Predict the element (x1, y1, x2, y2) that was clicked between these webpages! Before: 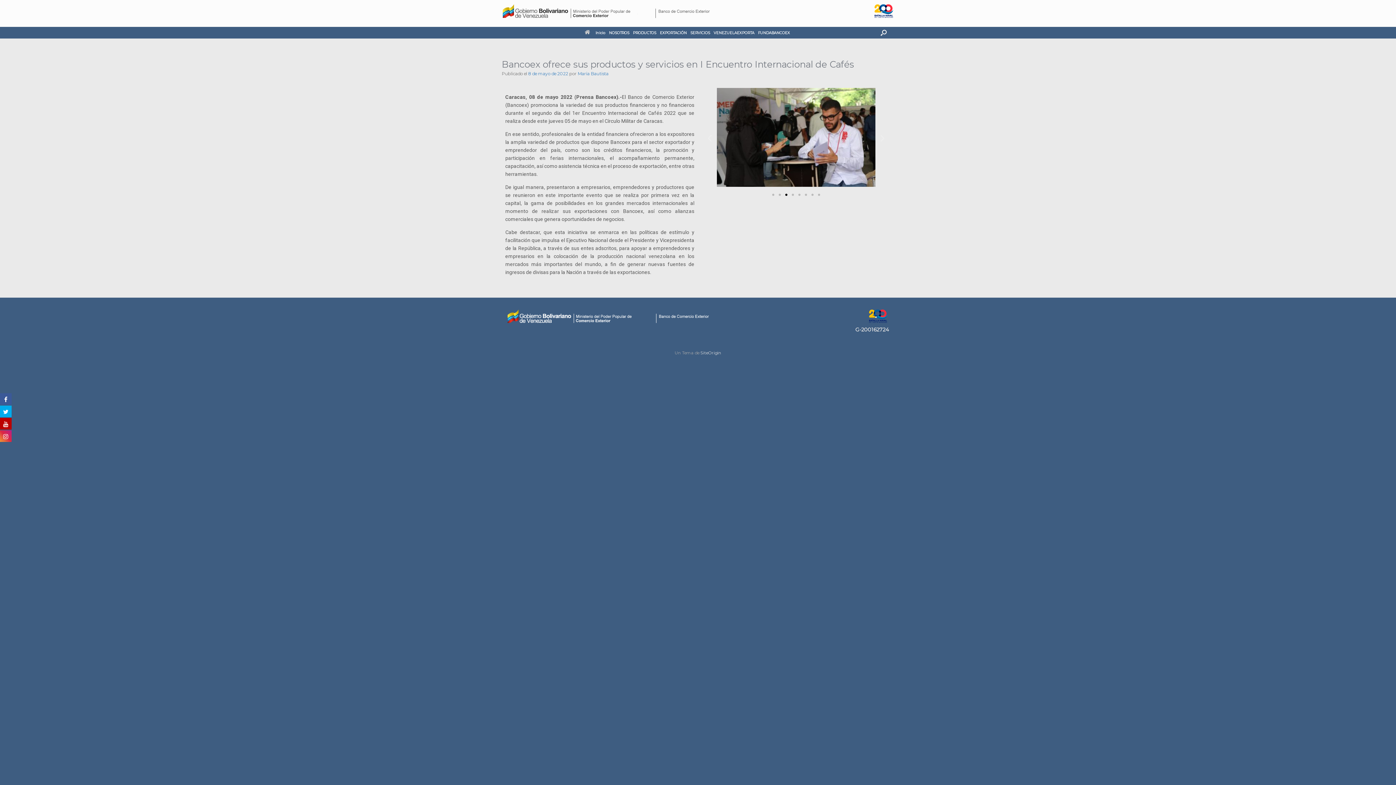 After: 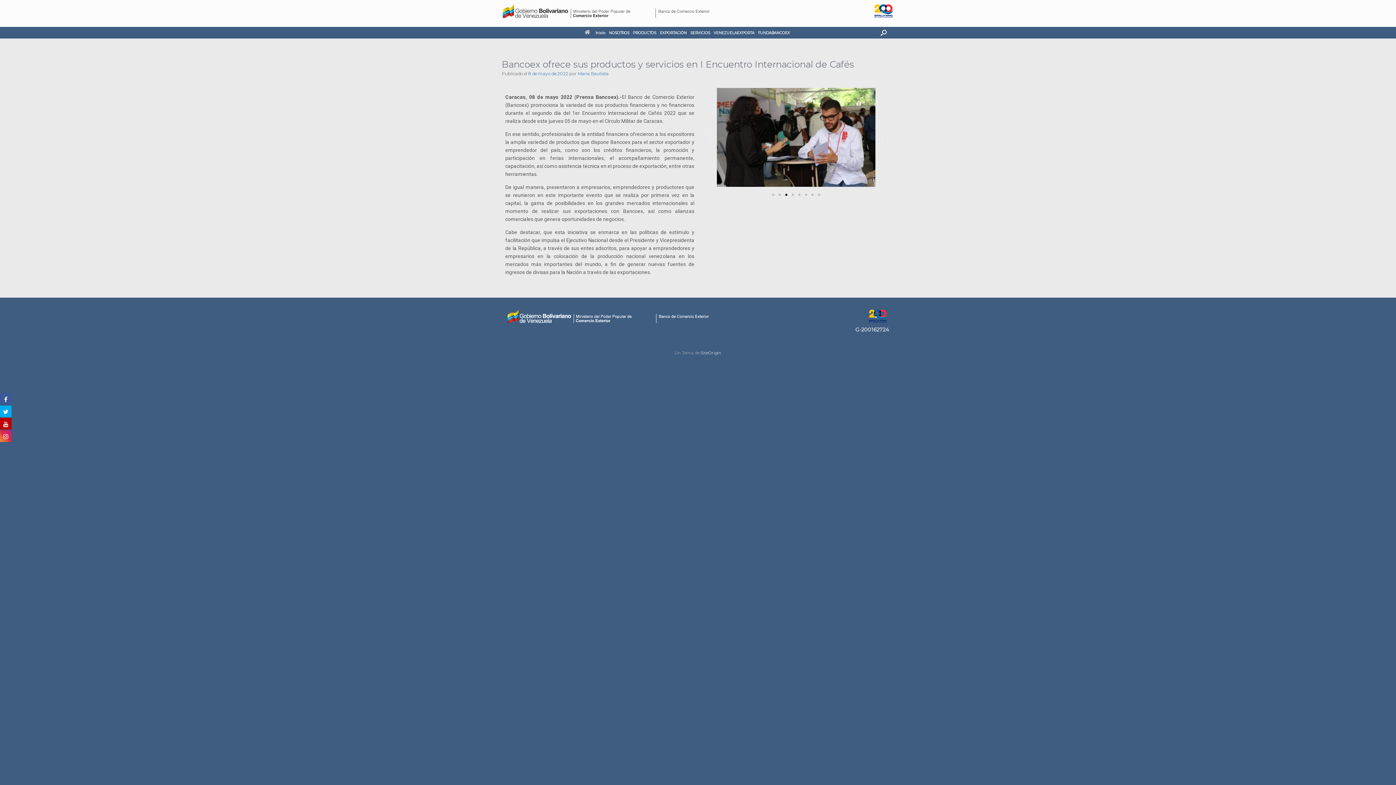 Action: label: 8 de mayo de 2022 bbox: (528, 70, 568, 76)